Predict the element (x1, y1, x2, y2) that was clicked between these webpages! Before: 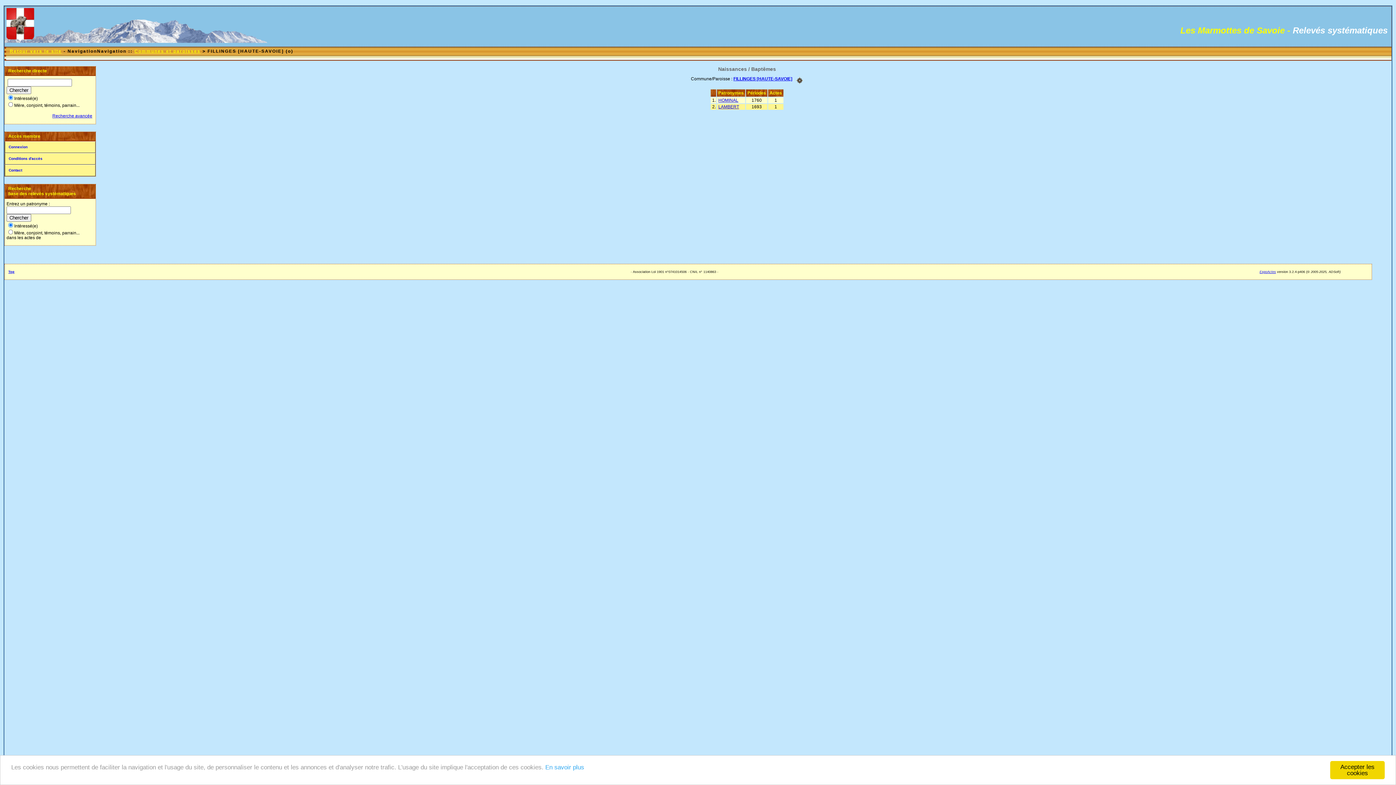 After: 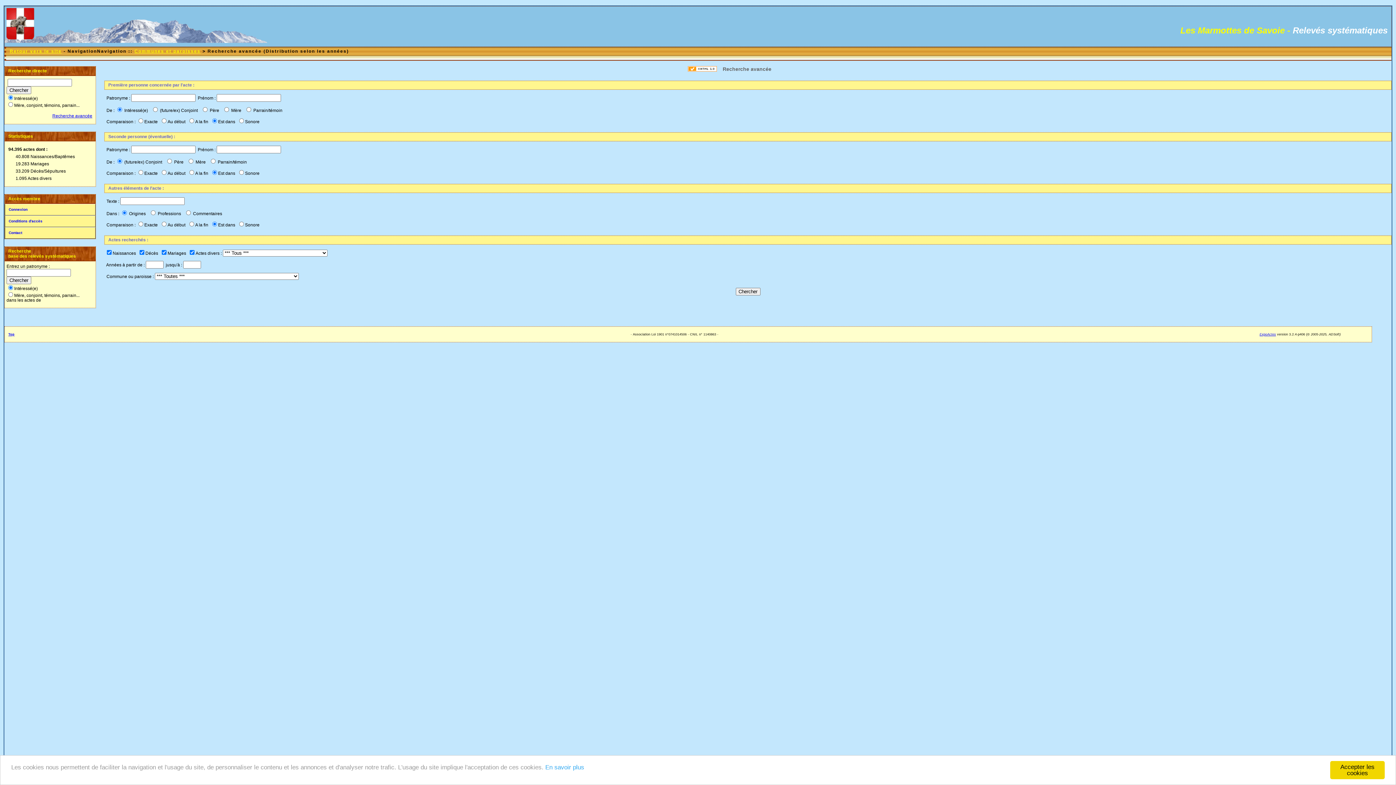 Action: label: Recherche avancée bbox: (52, 113, 92, 118)